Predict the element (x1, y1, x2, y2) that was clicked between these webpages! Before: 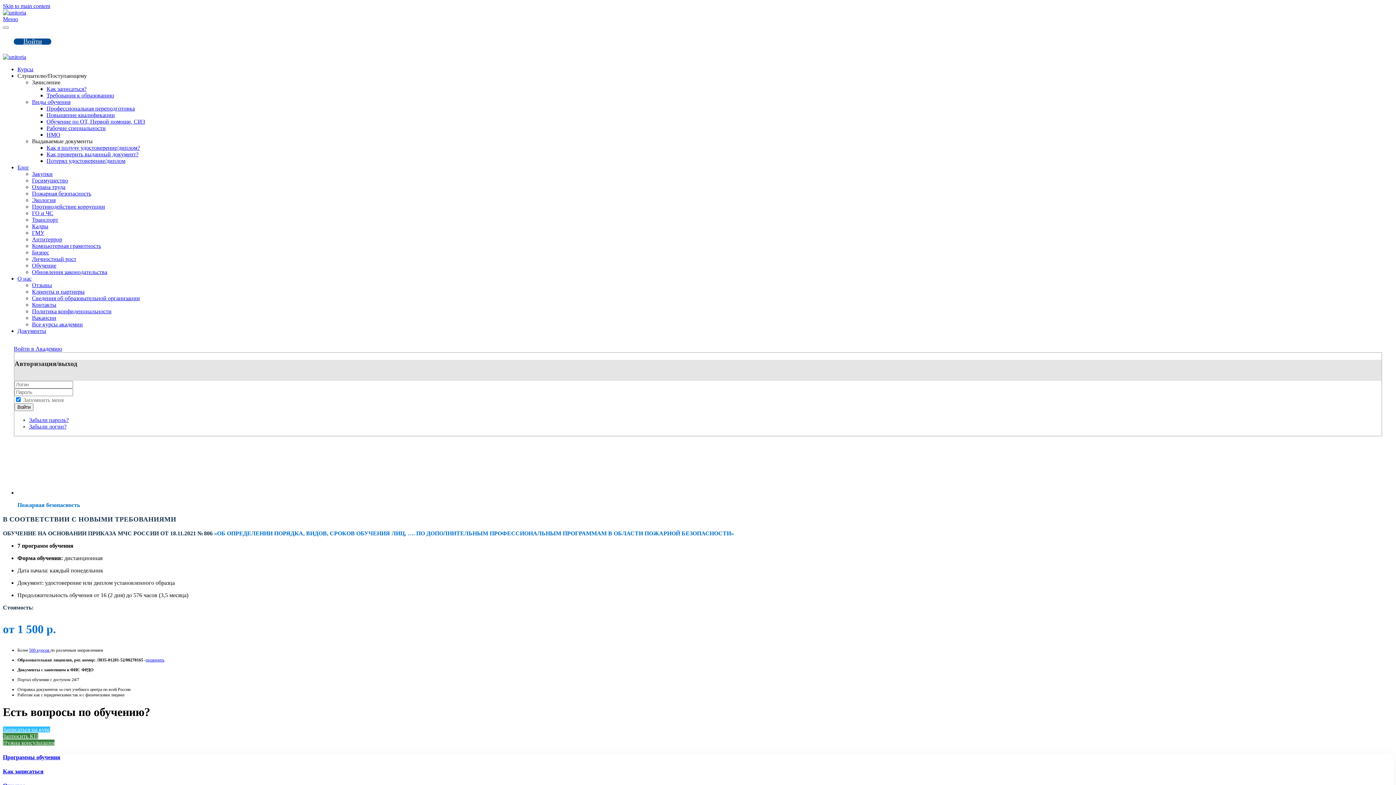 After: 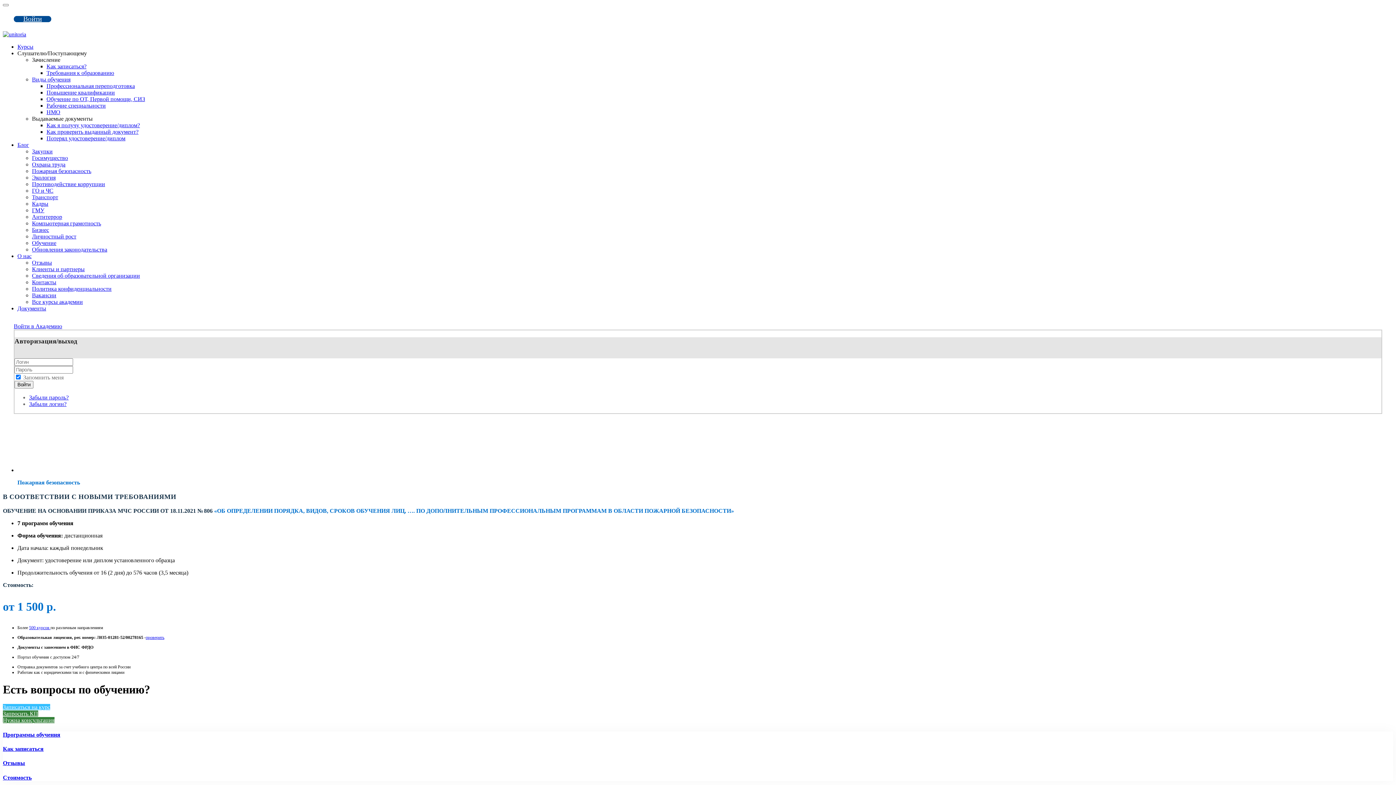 Action: label: Меню bbox: (2, 16, 18, 22)